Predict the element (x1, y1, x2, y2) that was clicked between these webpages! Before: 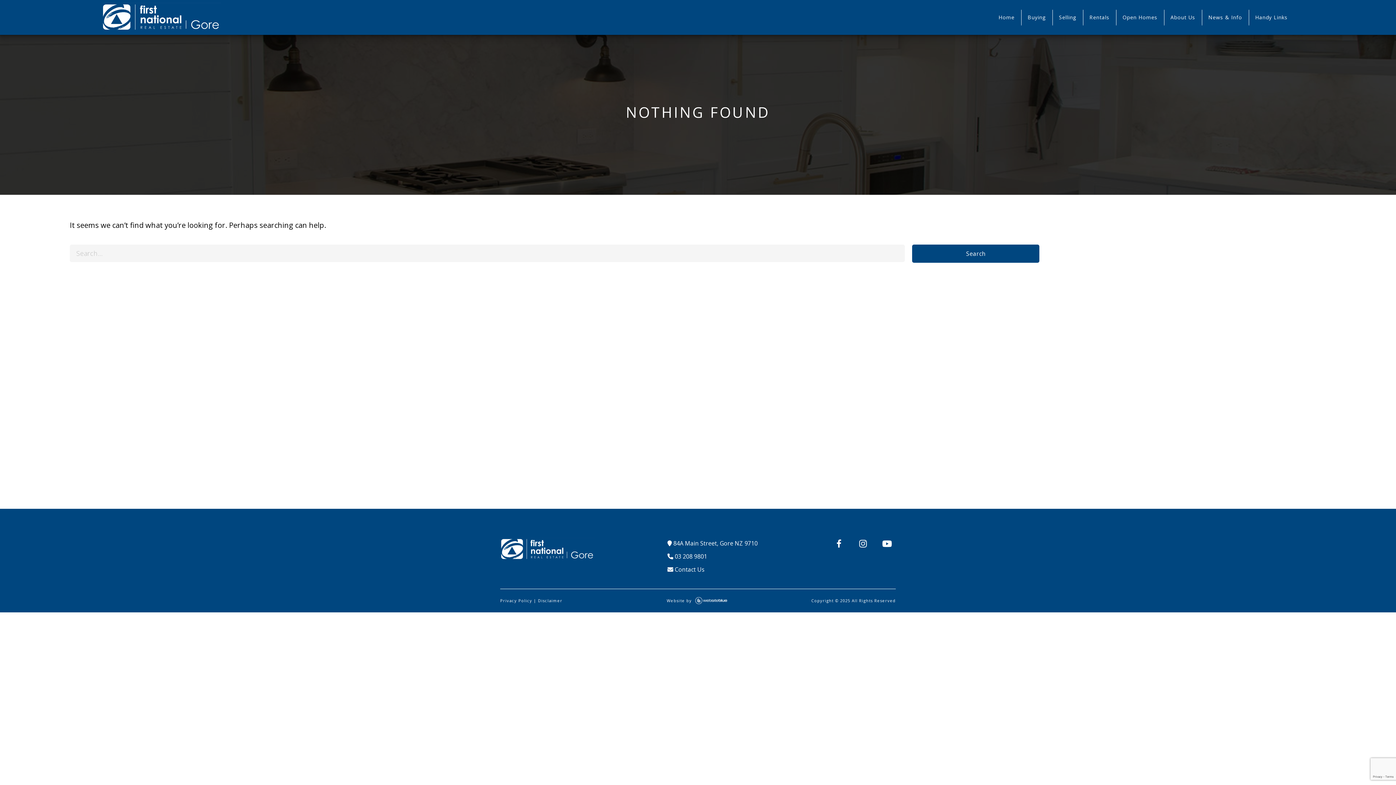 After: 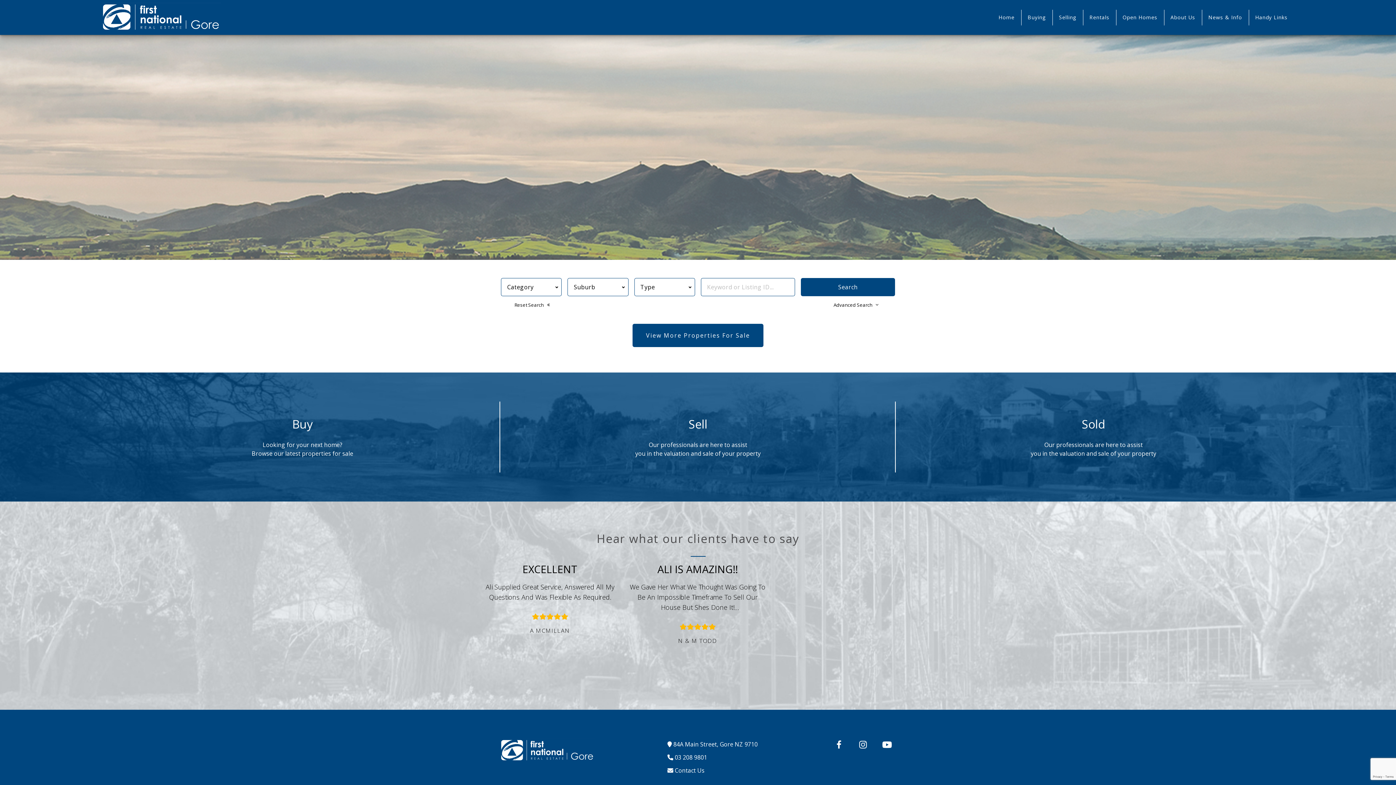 Action: bbox: (101, 2, 221, 33)